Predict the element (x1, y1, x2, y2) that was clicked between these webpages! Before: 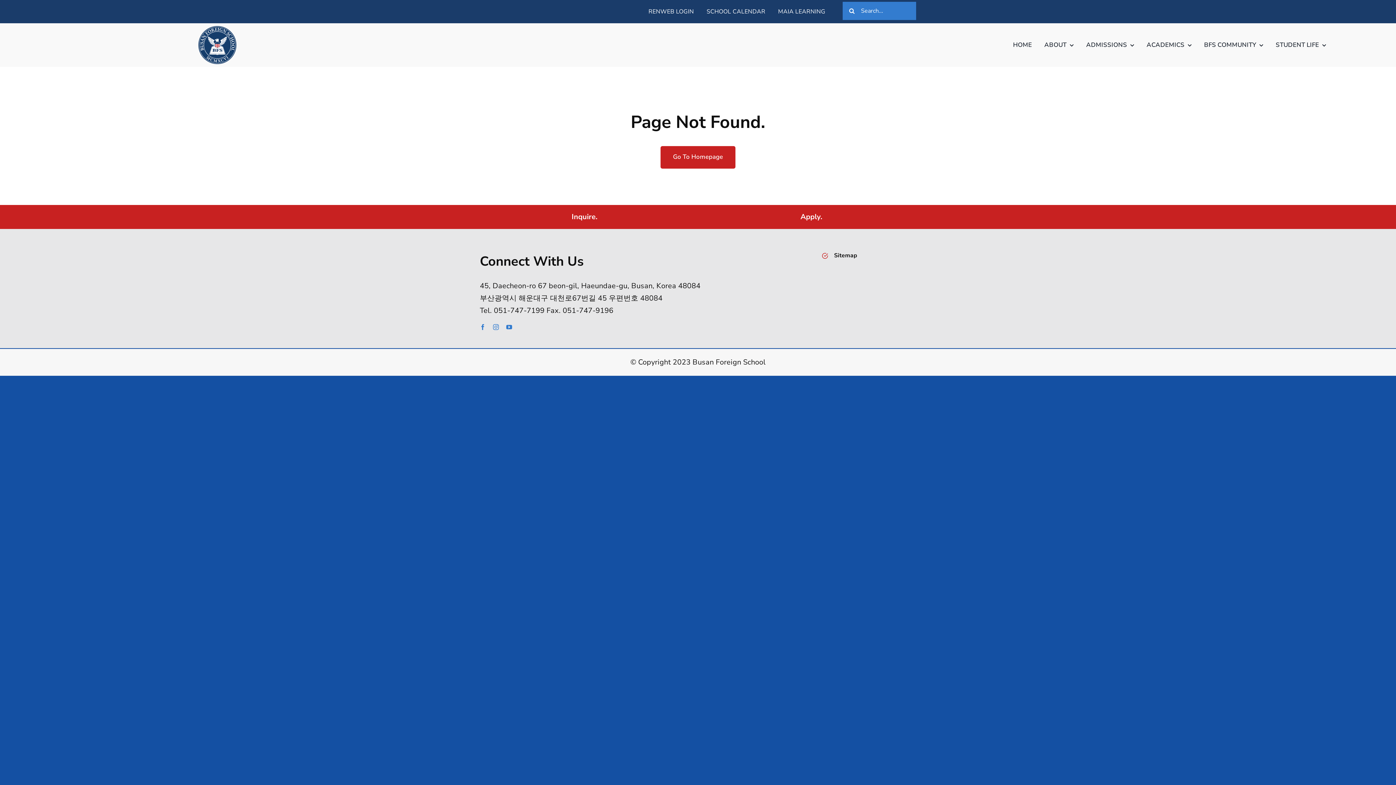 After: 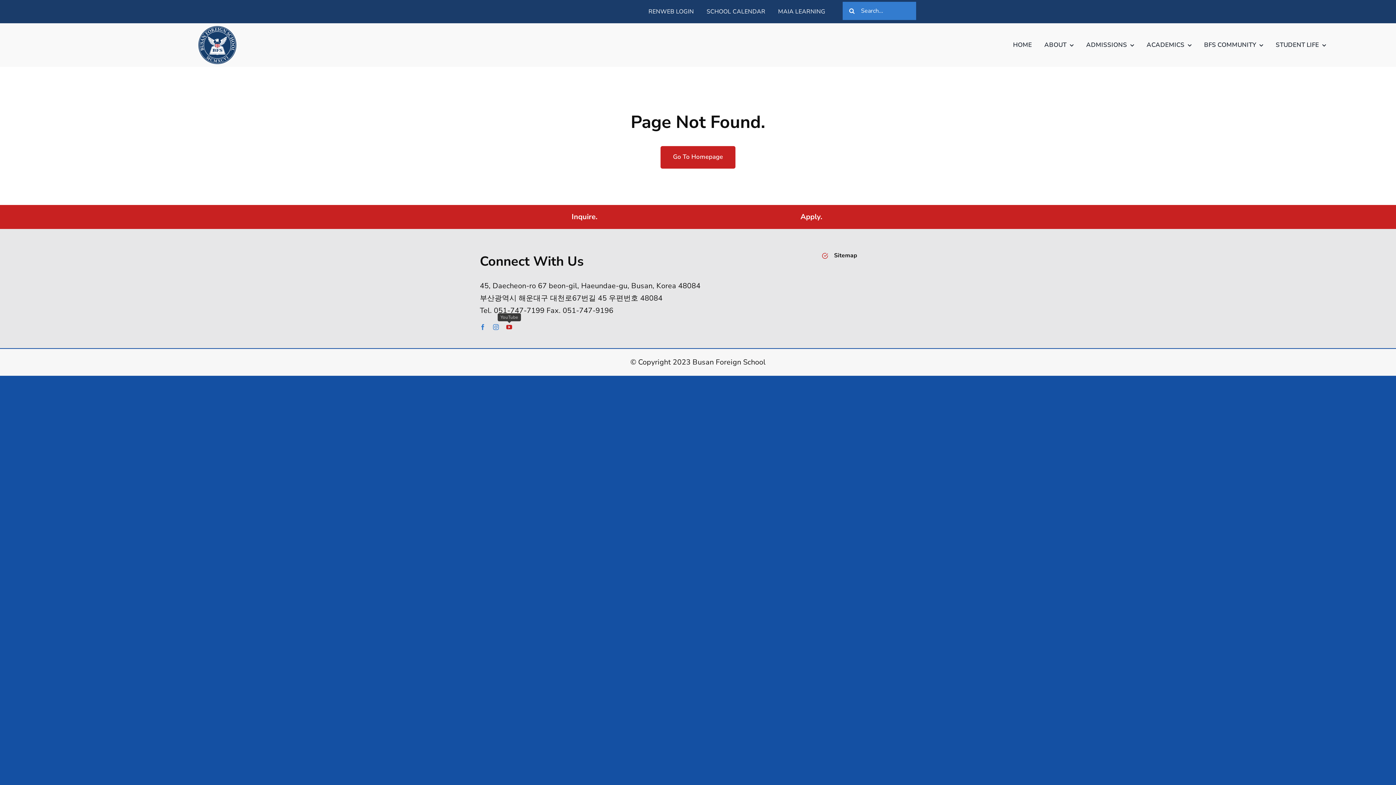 Action: bbox: (506, 324, 512, 330) label: youtube